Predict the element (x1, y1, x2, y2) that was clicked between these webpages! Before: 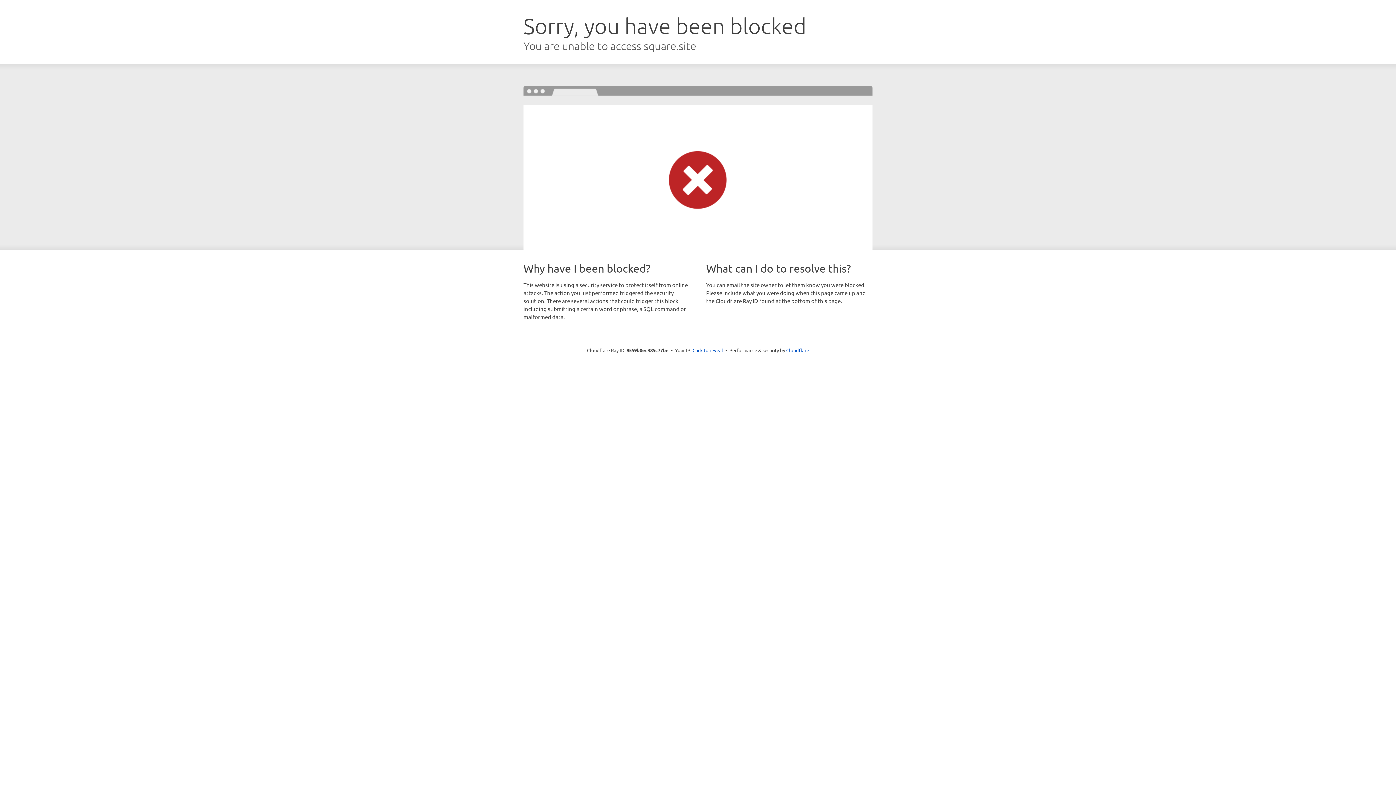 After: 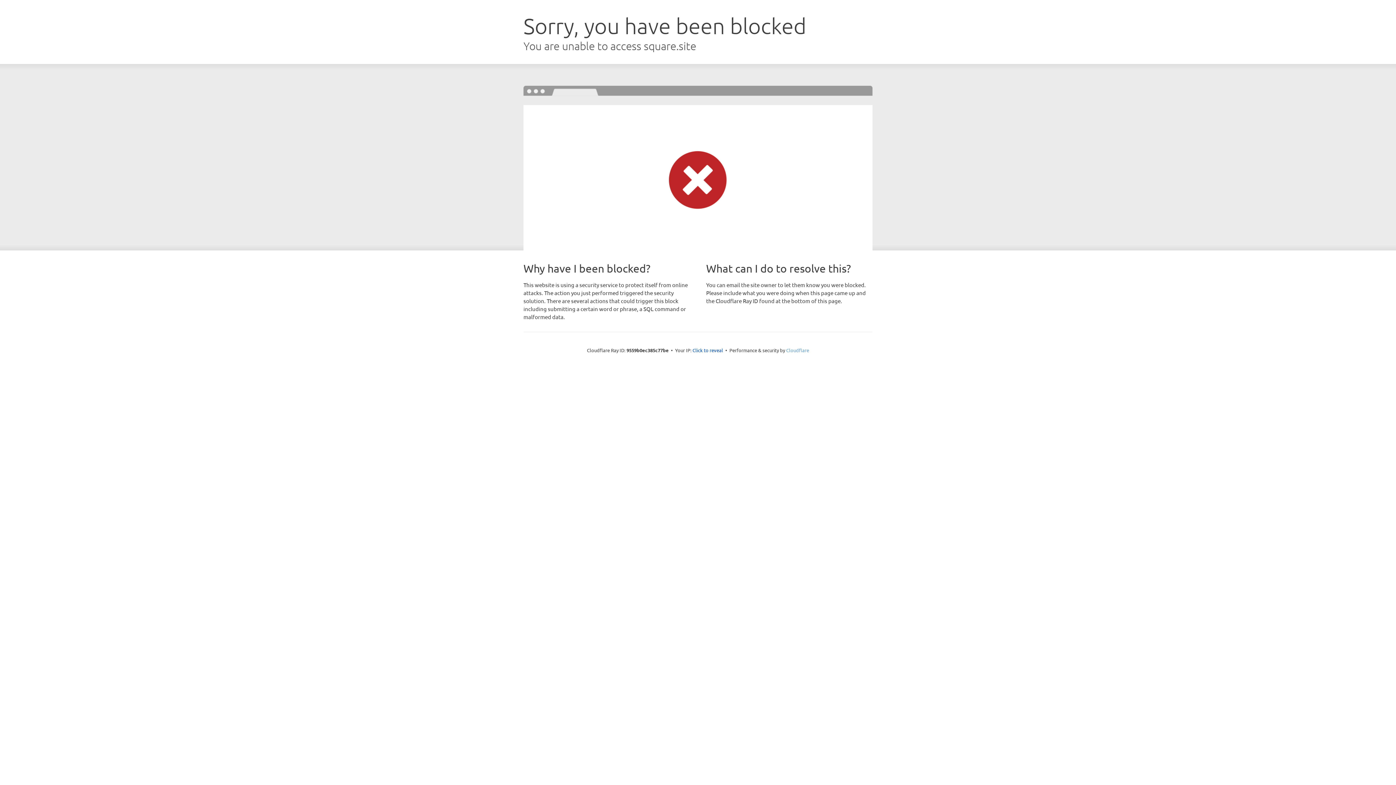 Action: label: Cloudflare bbox: (786, 347, 809, 353)